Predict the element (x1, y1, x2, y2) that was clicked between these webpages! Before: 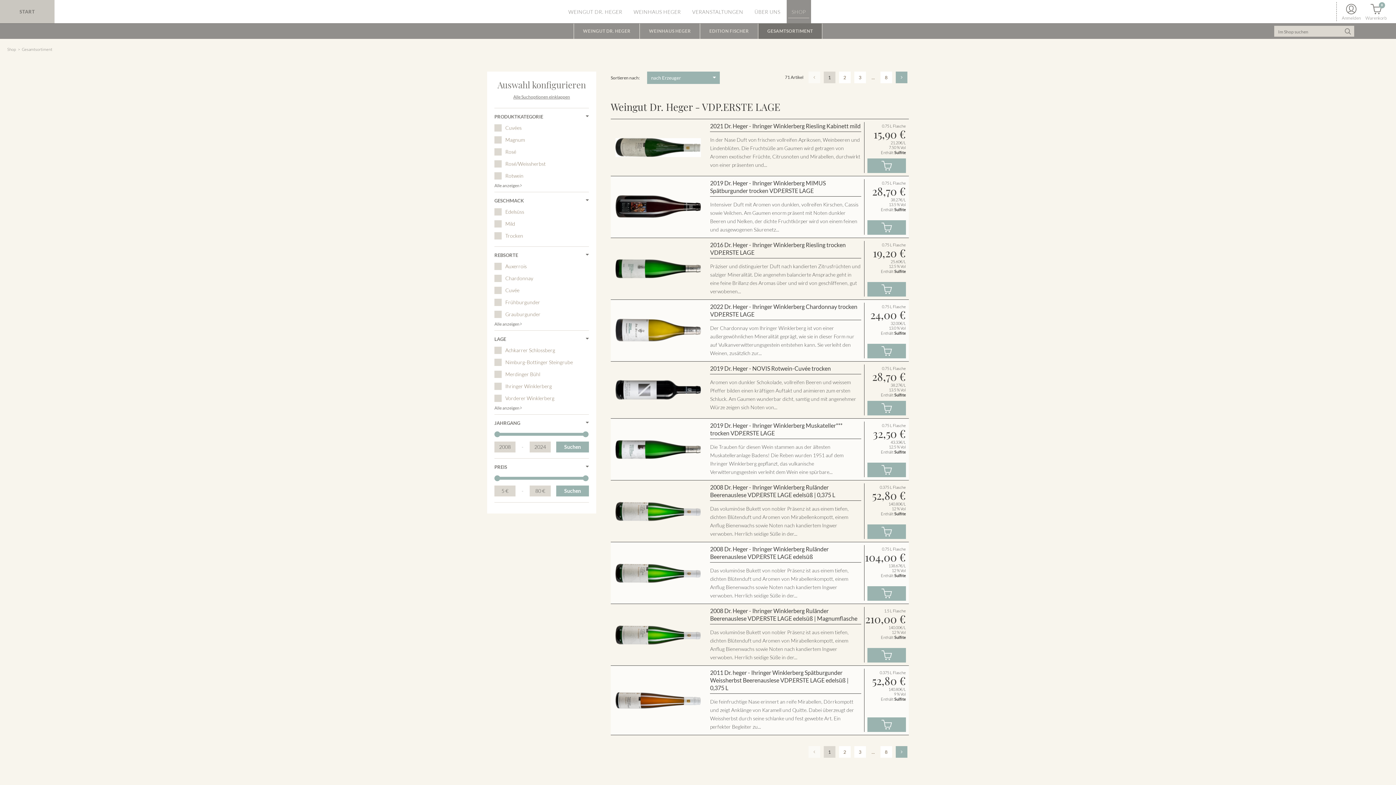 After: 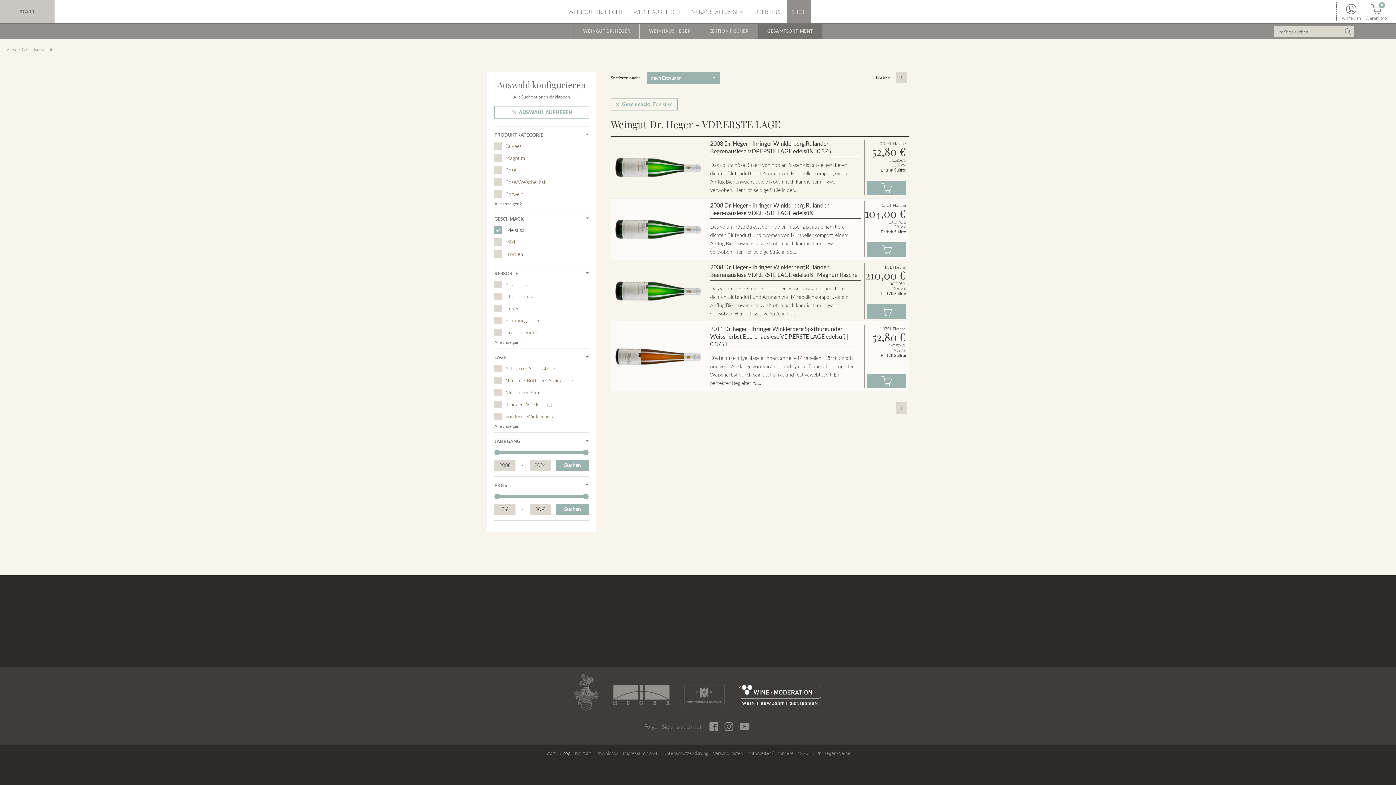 Action: bbox: (494, 208, 524, 215) label: Edelsüss